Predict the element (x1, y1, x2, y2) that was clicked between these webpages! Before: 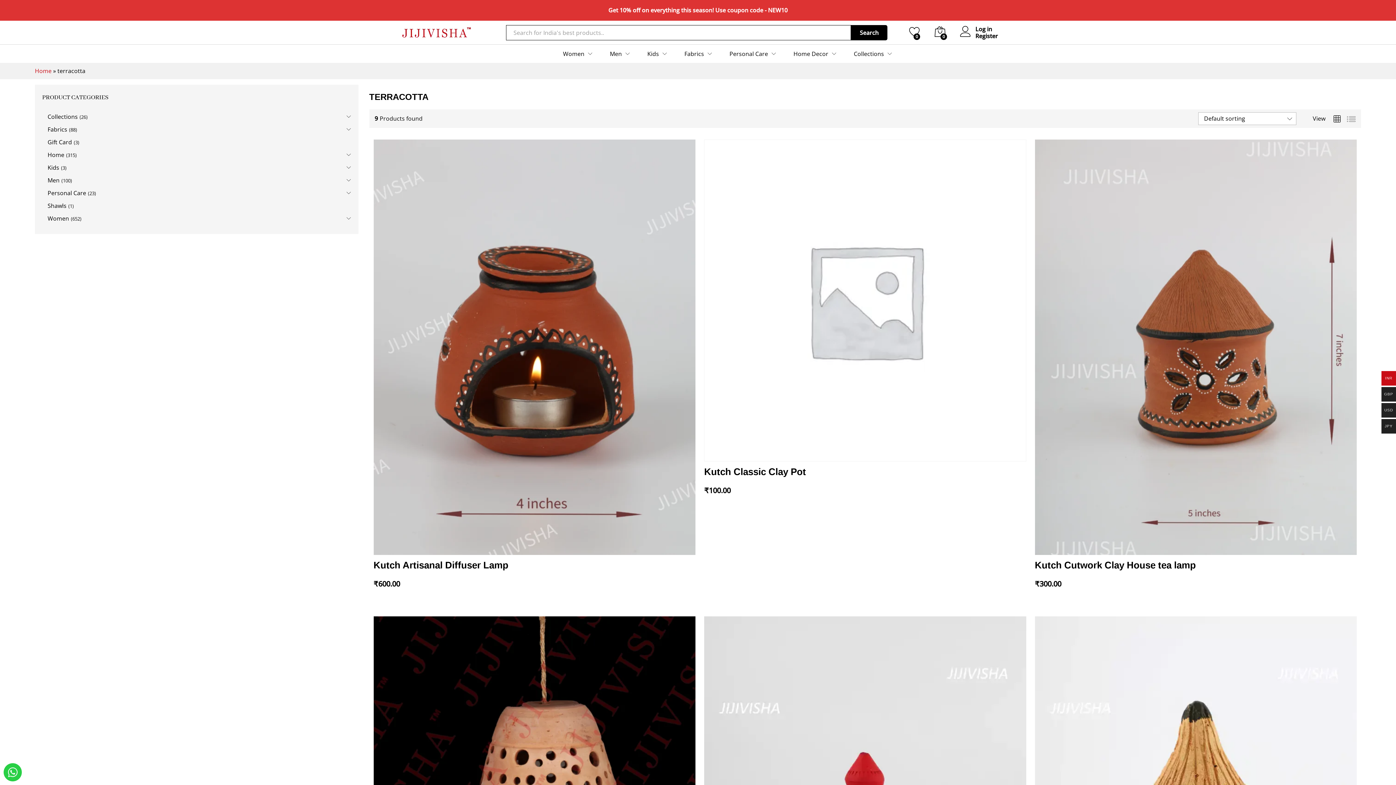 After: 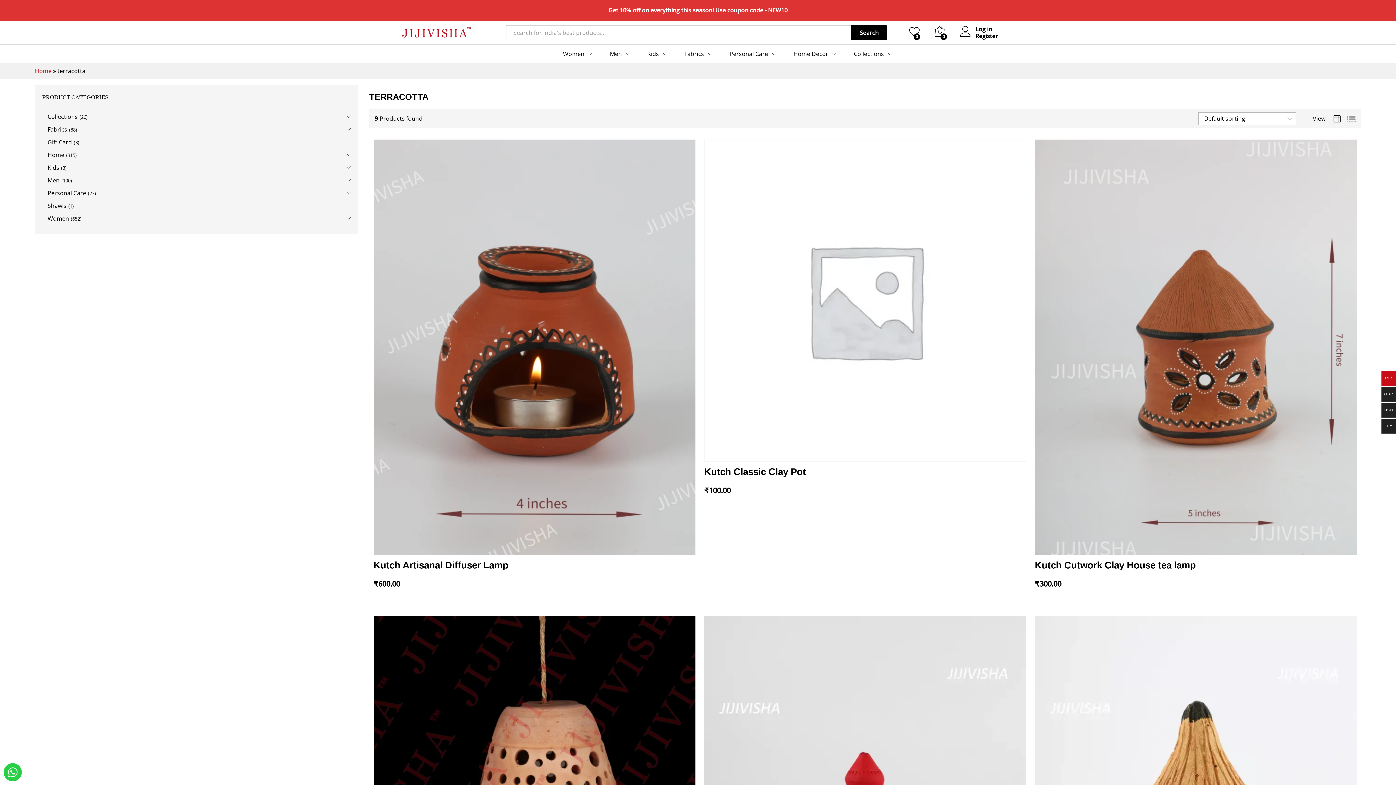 Action: bbox: (1333, 114, 1341, 124)